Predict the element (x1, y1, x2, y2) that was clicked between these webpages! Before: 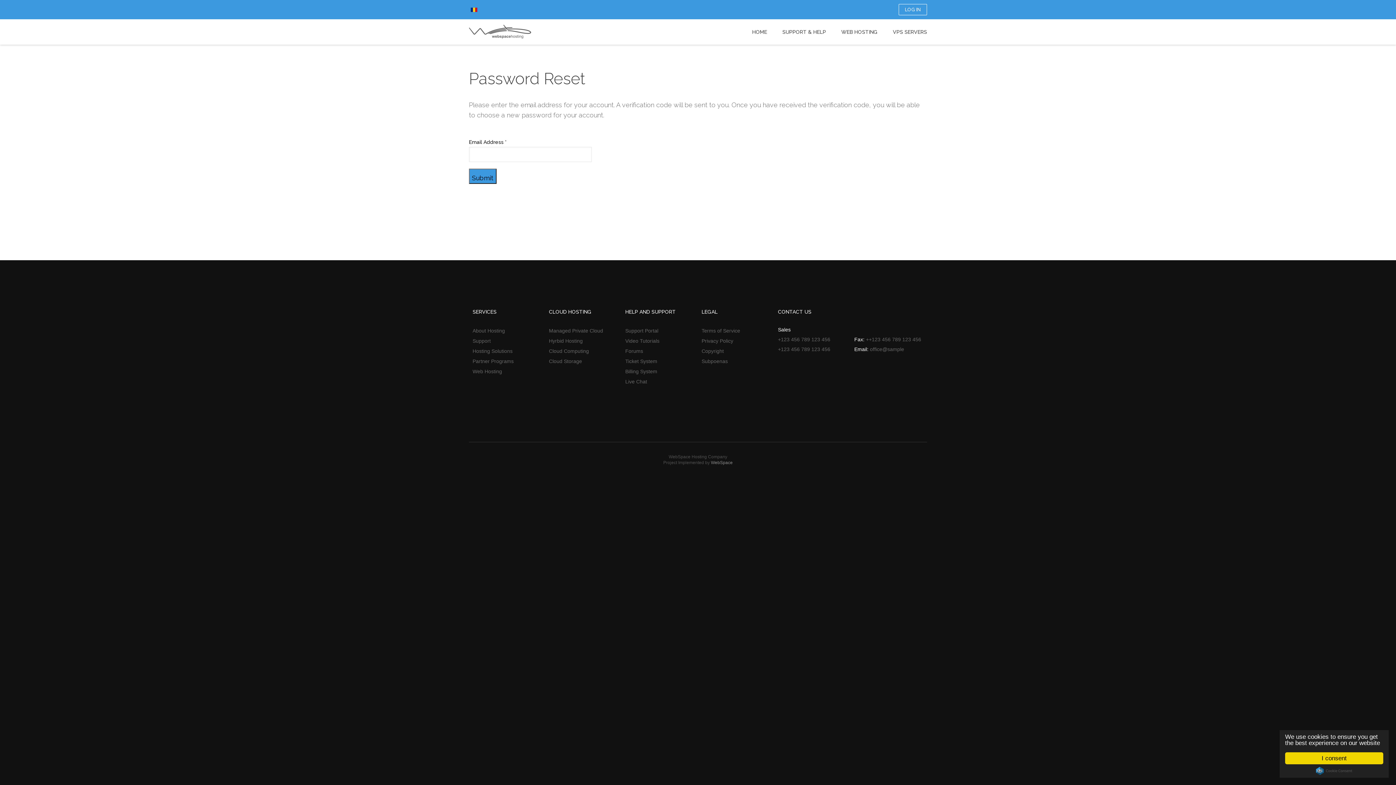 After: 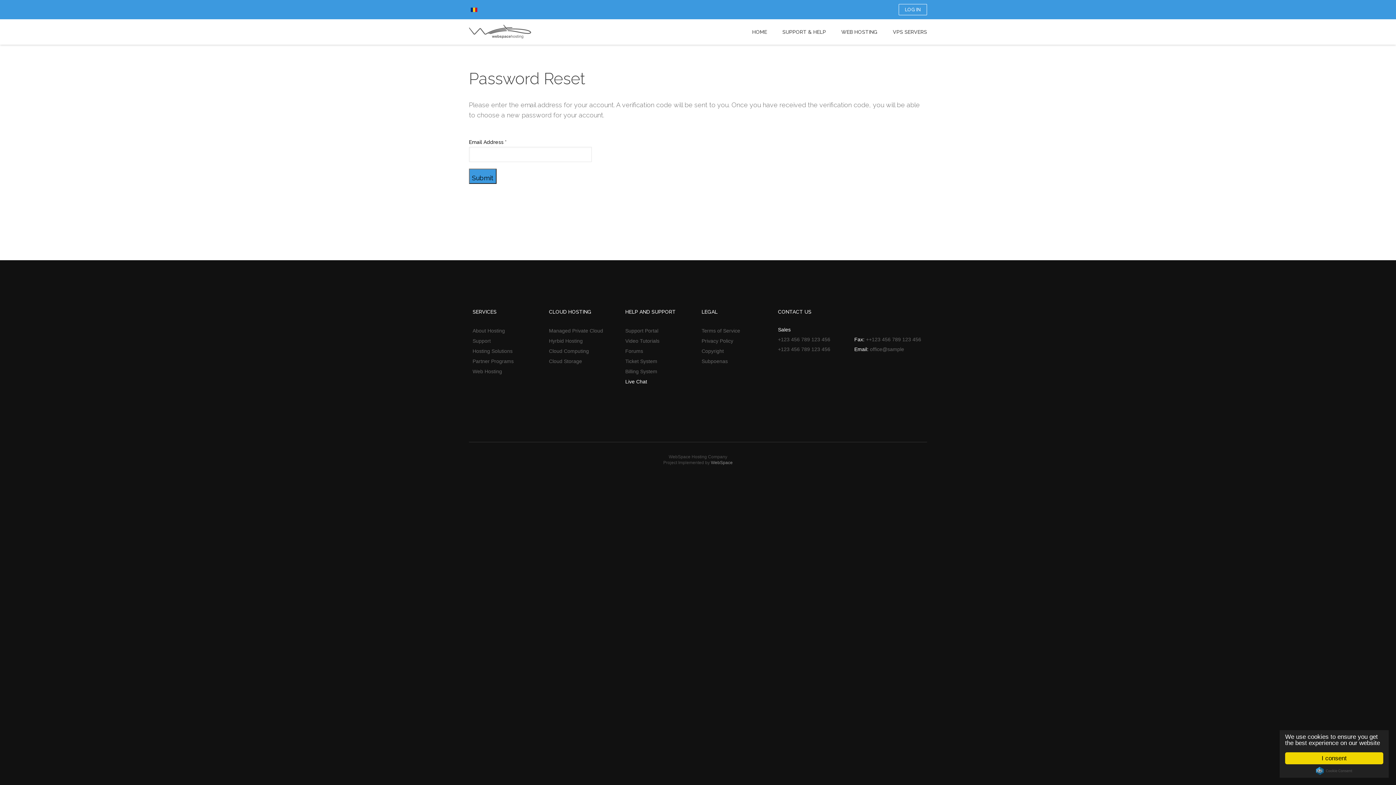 Action: bbox: (625, 378, 647, 384) label: Live Chat